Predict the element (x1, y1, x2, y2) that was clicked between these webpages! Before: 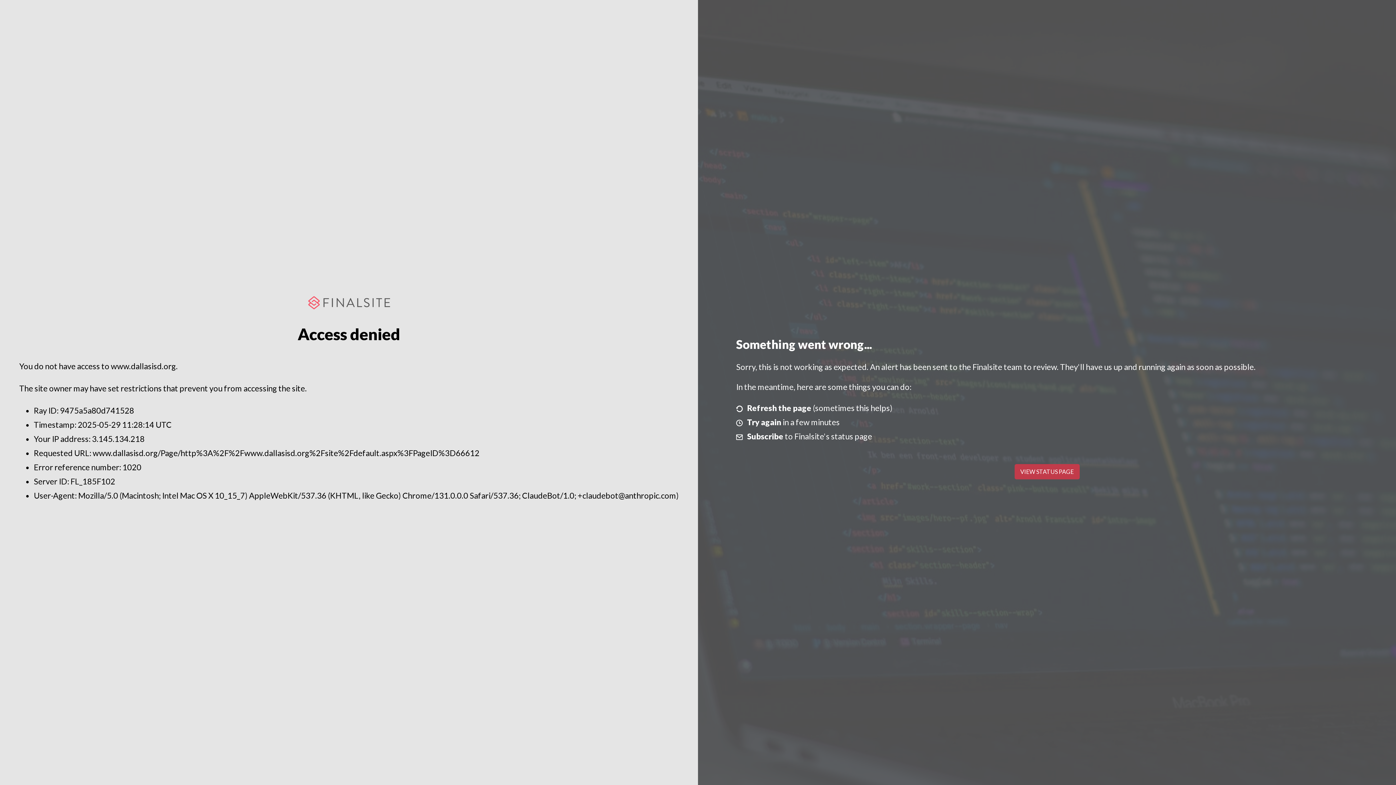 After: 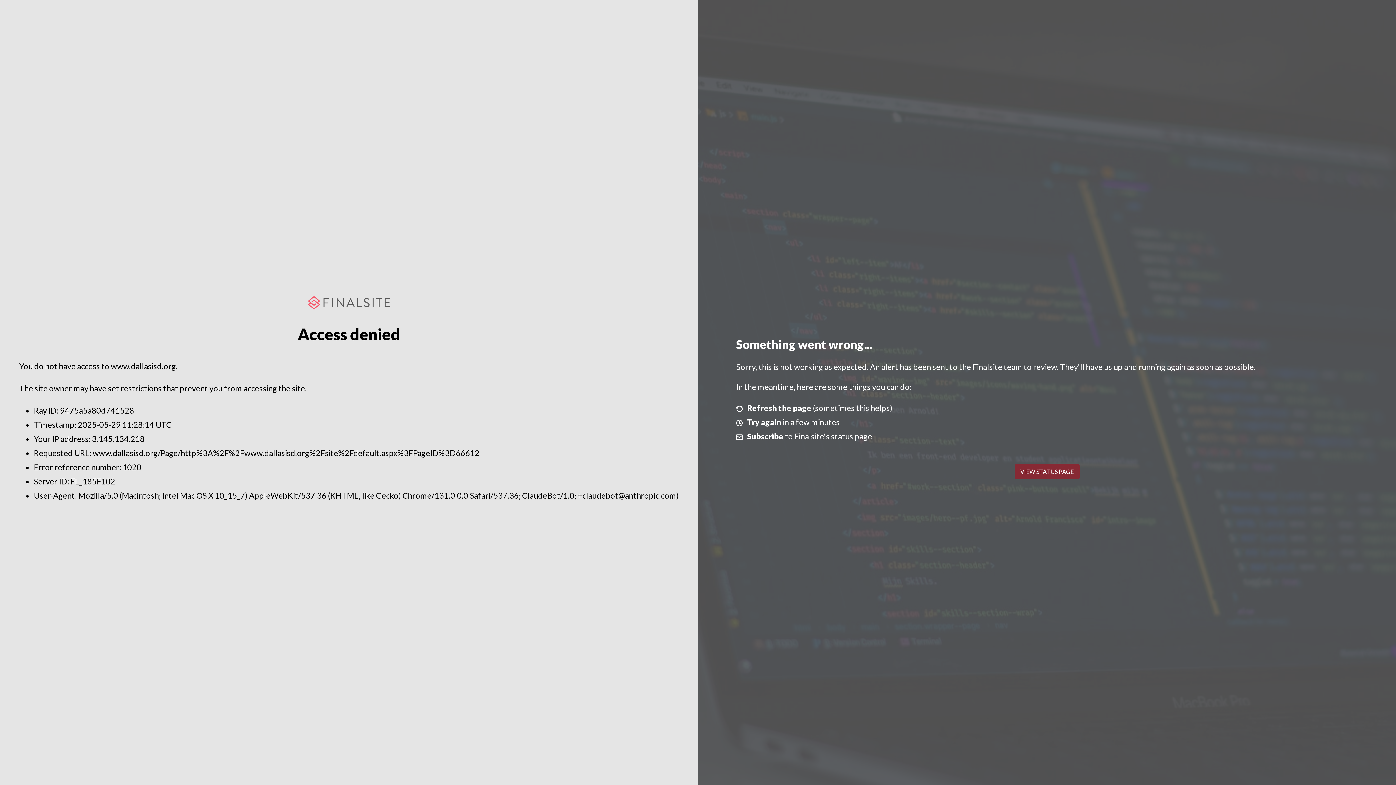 Action: bbox: (1014, 464, 1079, 479) label: VIEW STATUS PAGE